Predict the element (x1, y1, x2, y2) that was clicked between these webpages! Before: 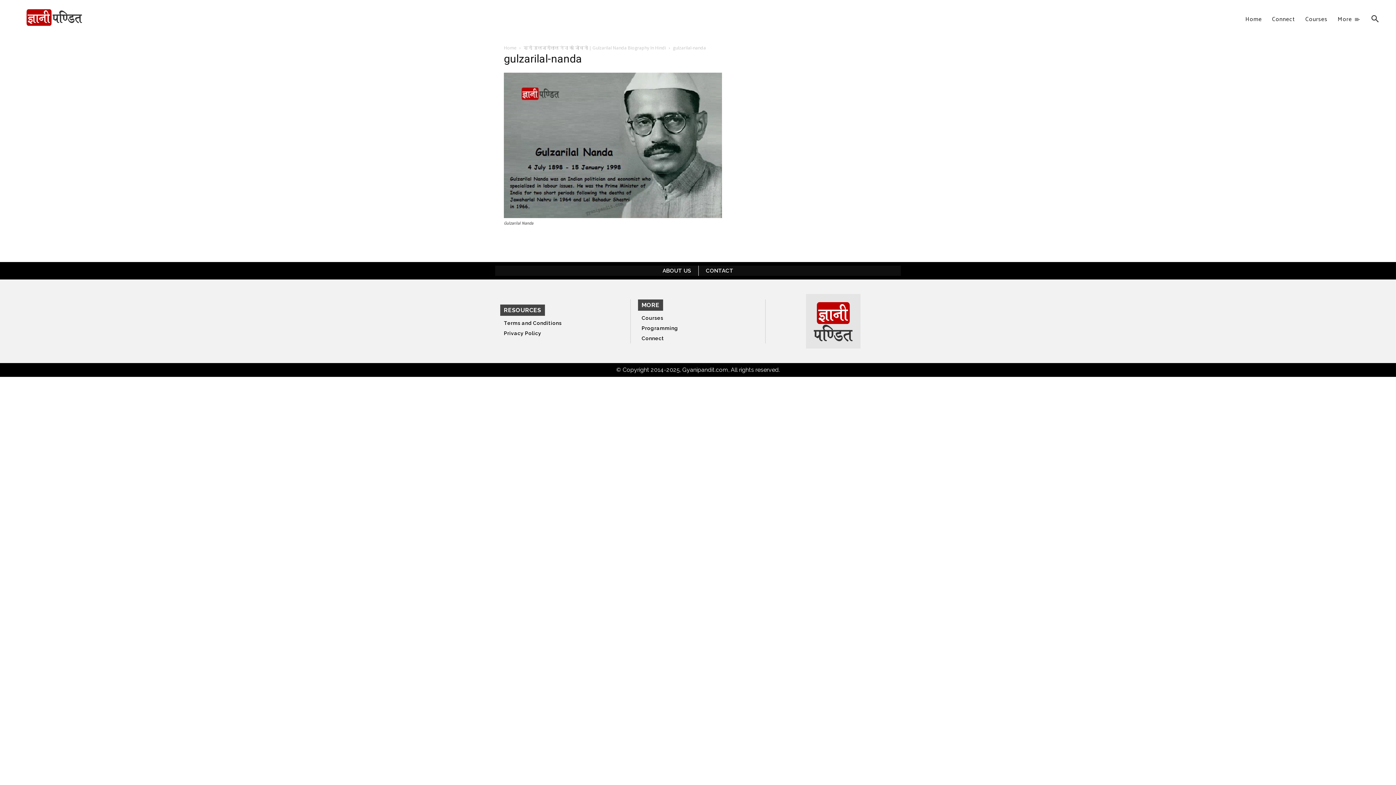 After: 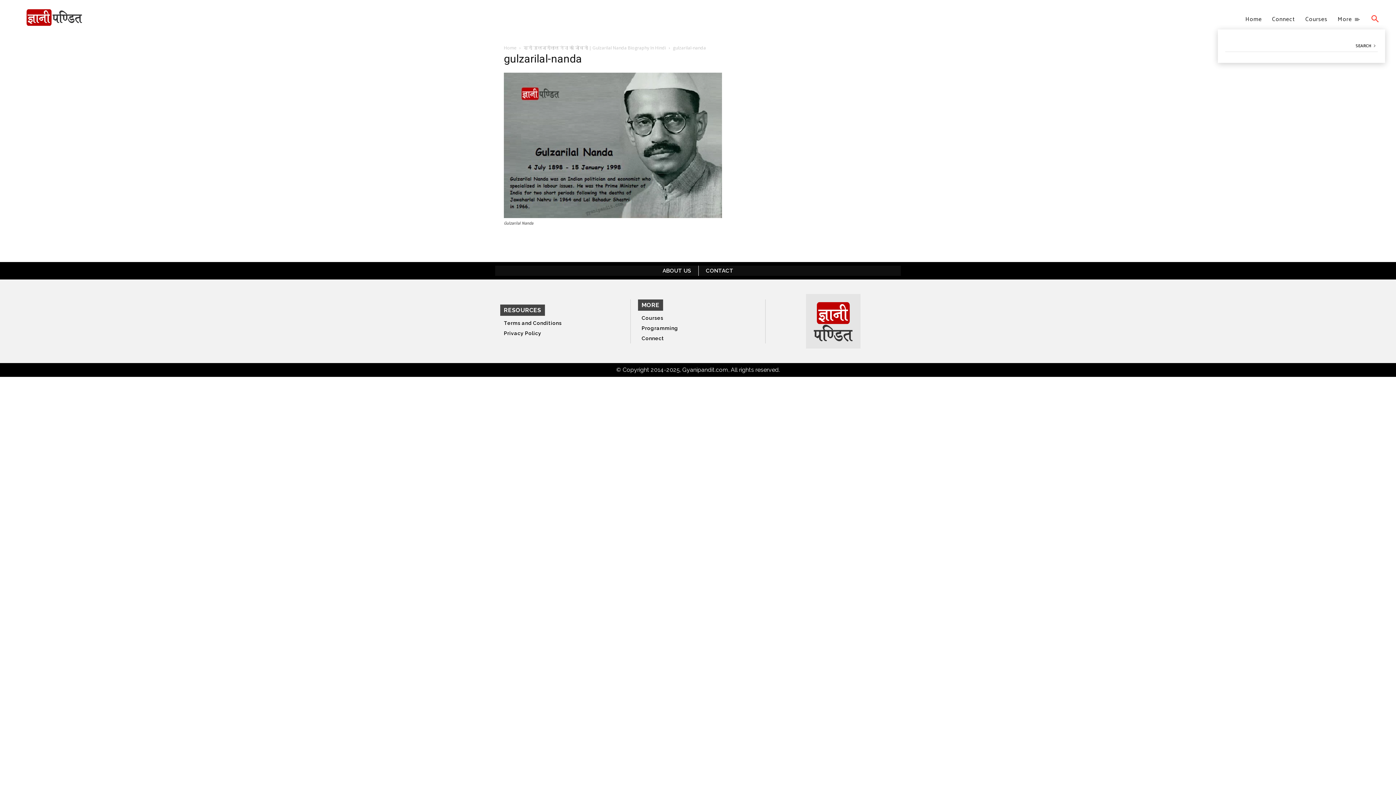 Action: bbox: (1365, 9, 1385, 29) label: Search